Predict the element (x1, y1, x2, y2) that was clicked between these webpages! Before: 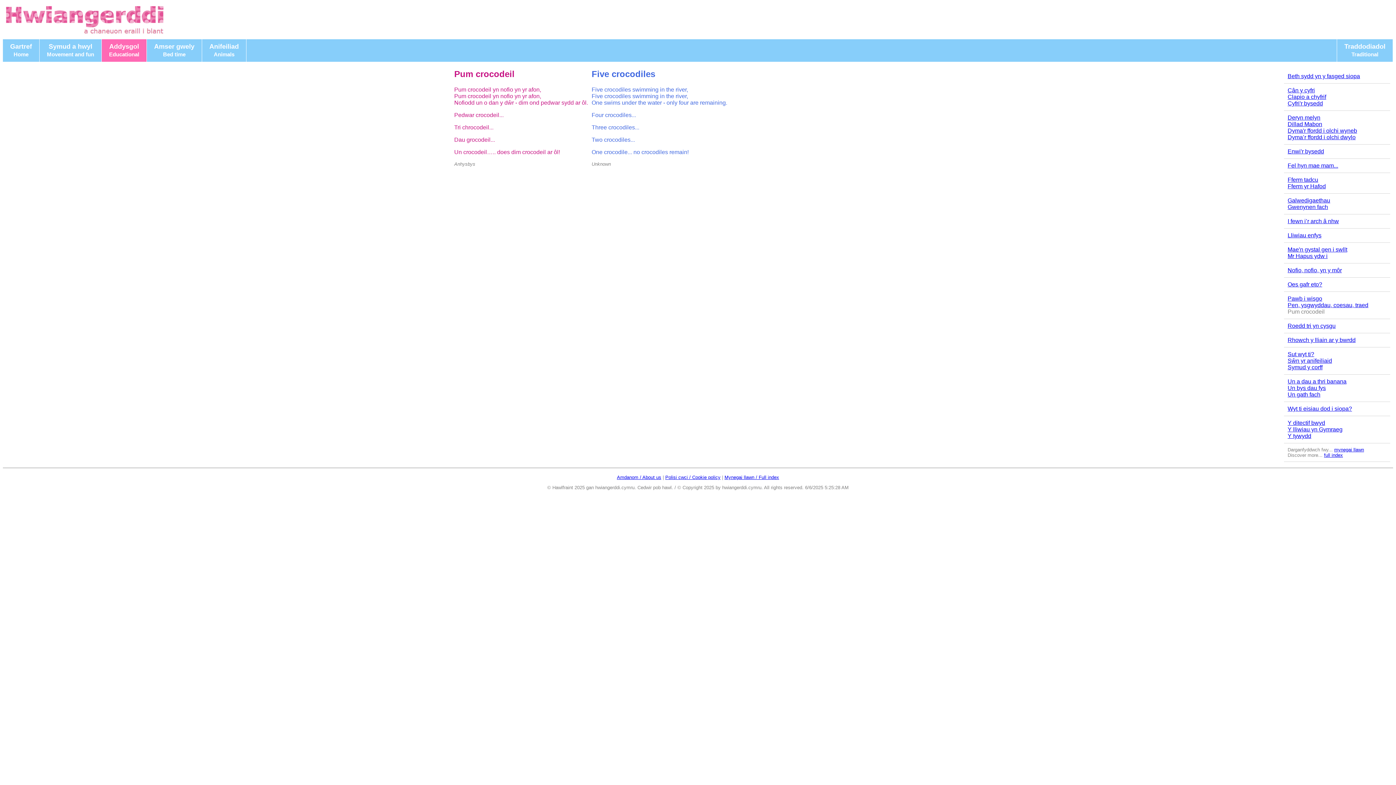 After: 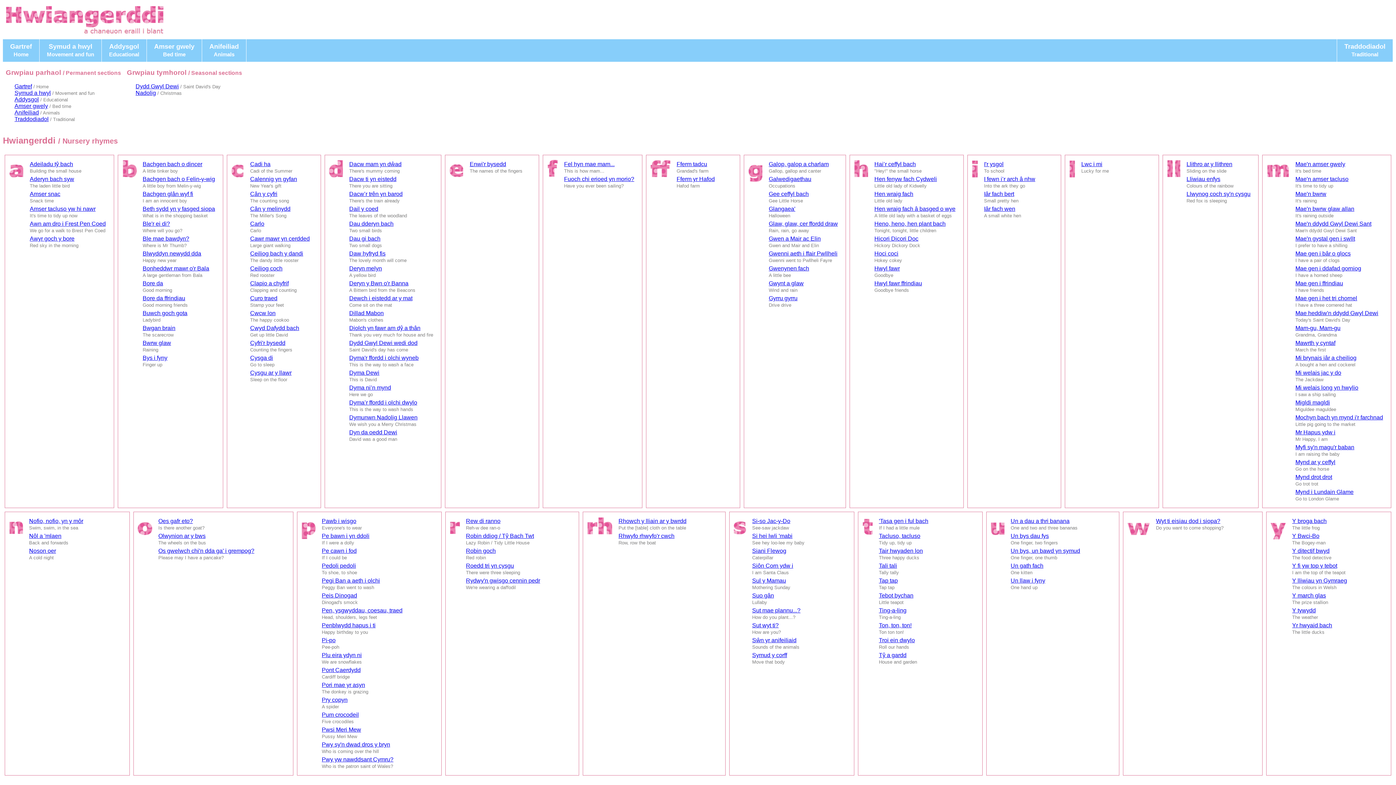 Action: label: Mynegai llawn / Full index bbox: (724, 474, 779, 480)